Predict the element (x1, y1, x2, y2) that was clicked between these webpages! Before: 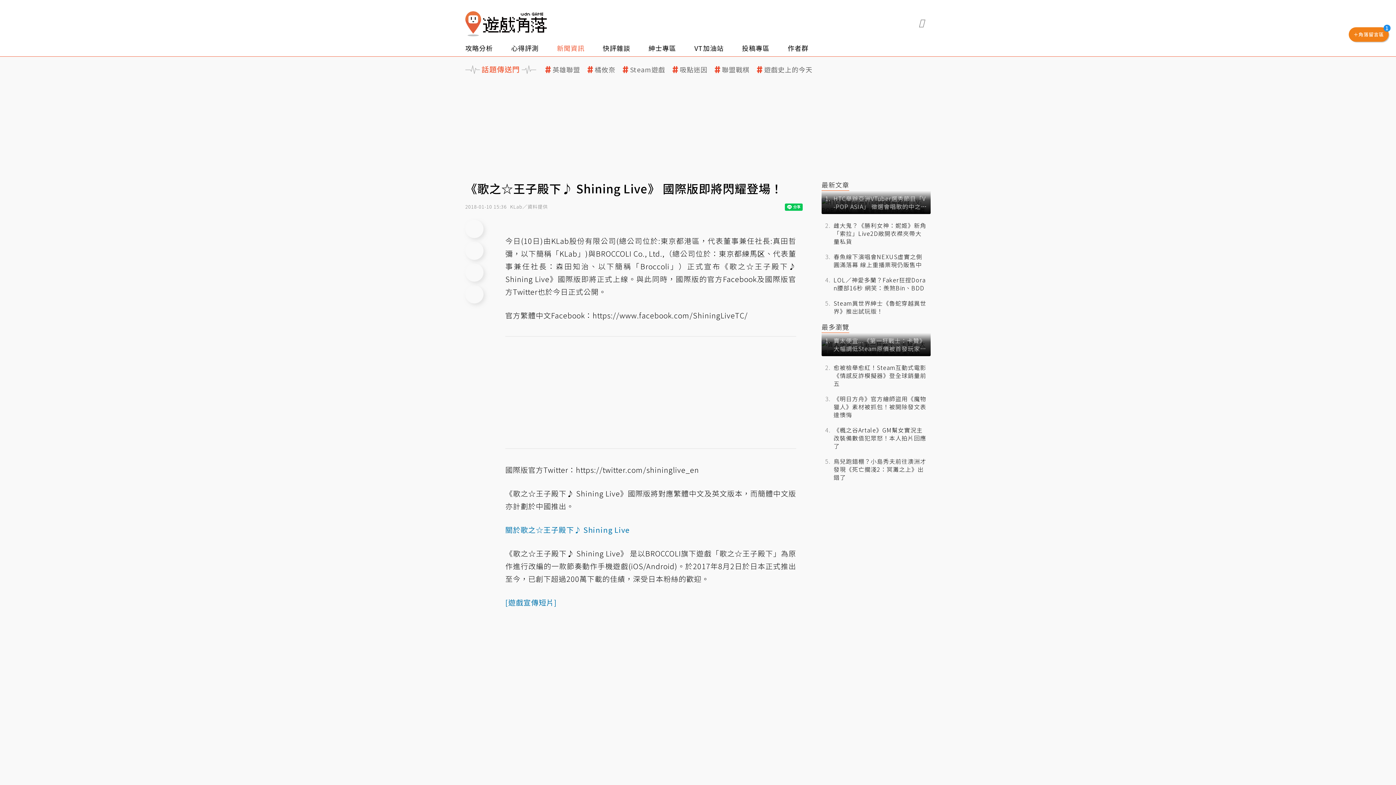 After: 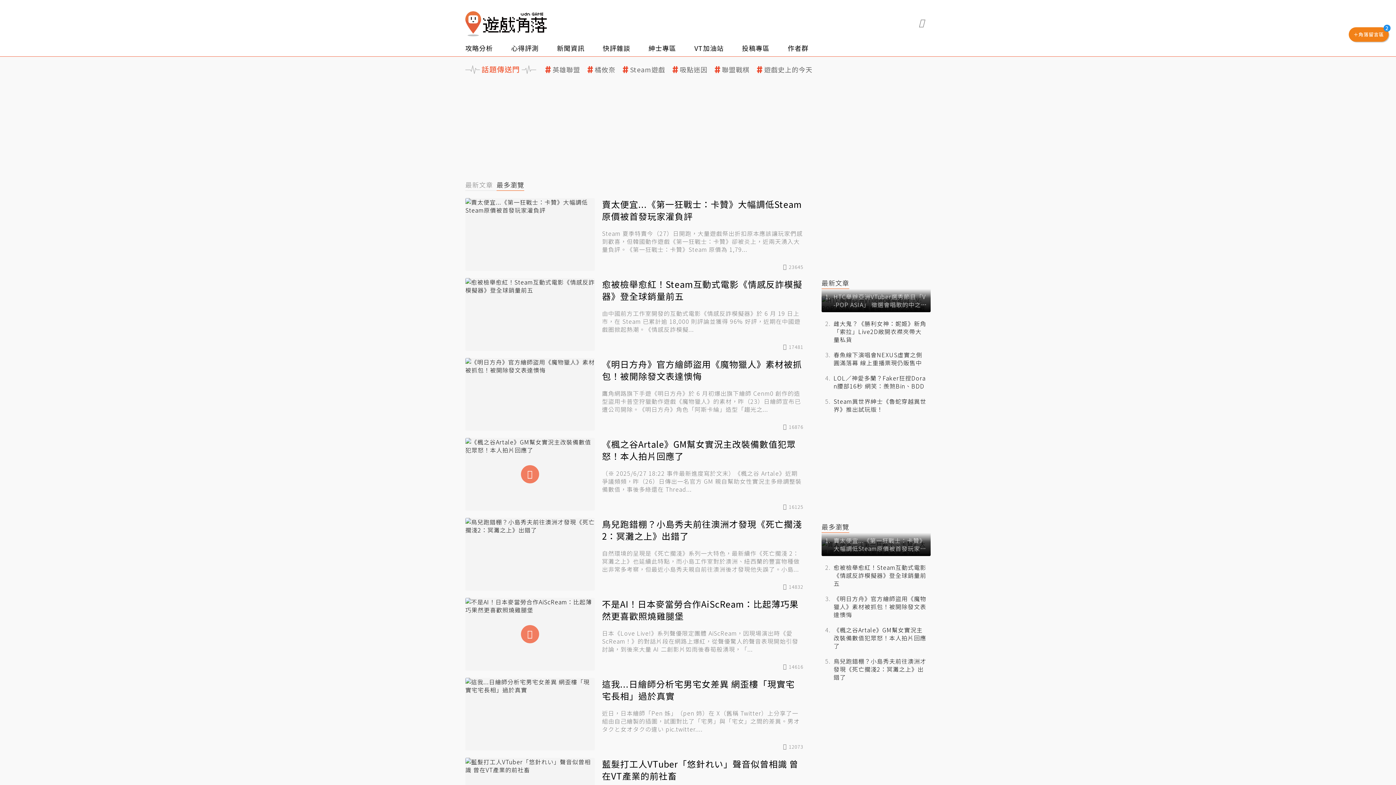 Action: label: 最多瀏覽 bbox: (821, 322, 849, 333)